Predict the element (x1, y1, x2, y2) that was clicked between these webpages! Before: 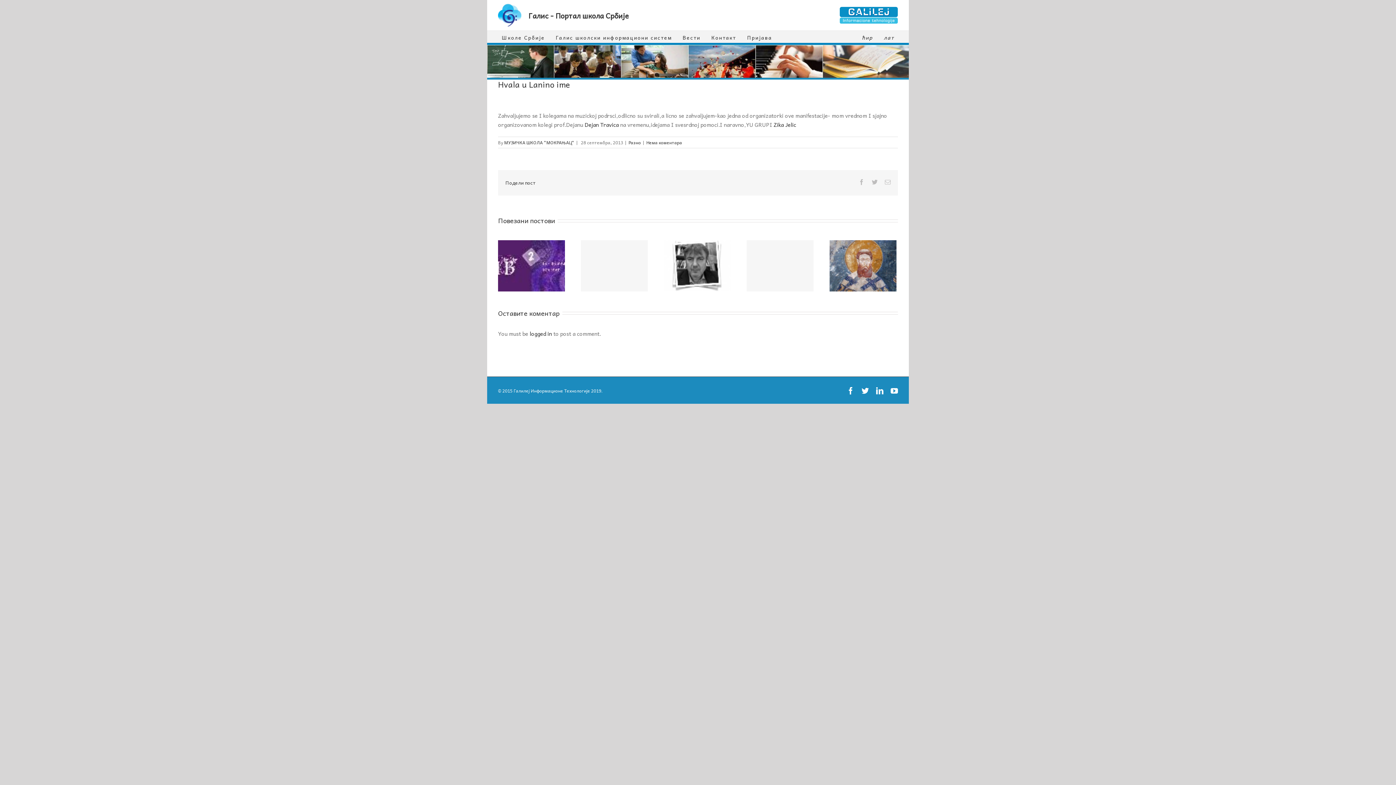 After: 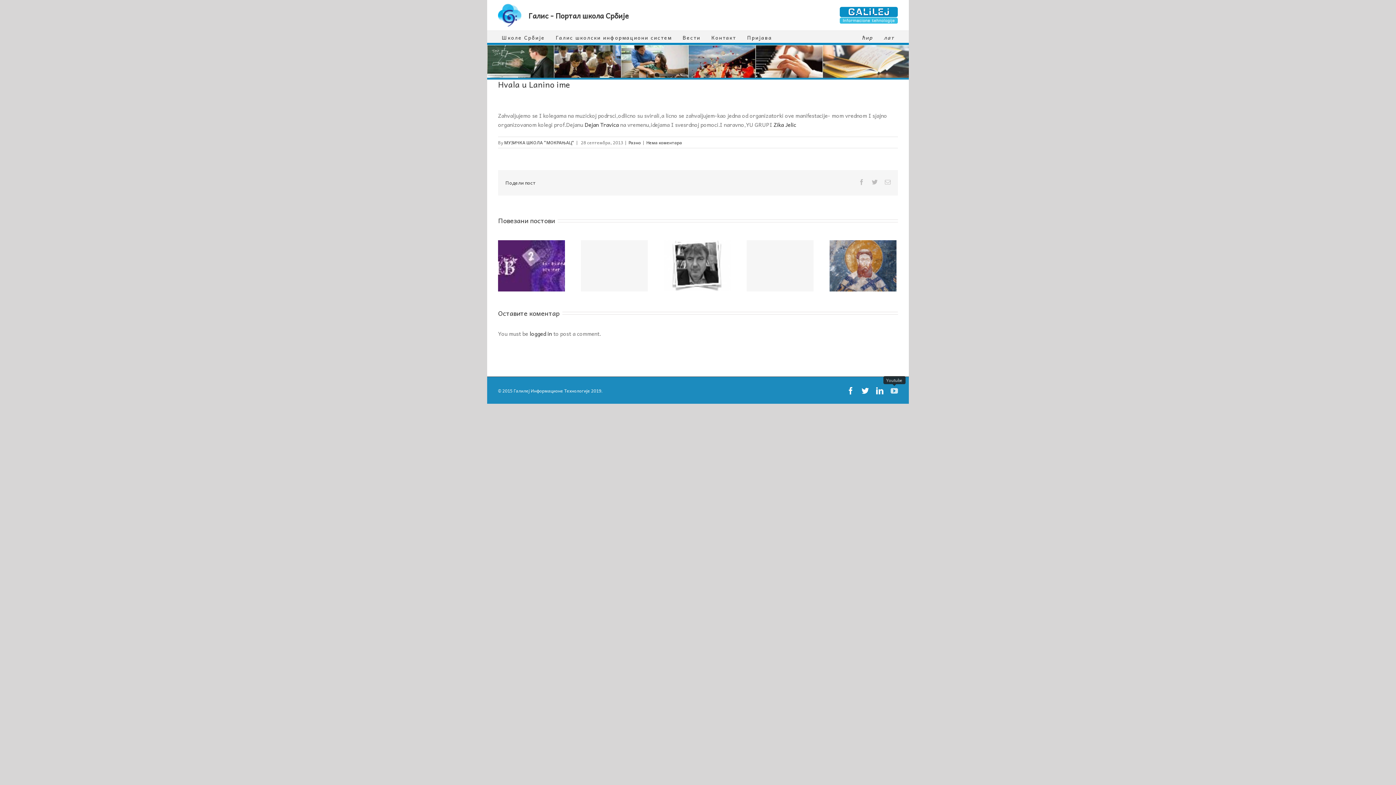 Action: bbox: (890, 387, 898, 394) label: Youtube